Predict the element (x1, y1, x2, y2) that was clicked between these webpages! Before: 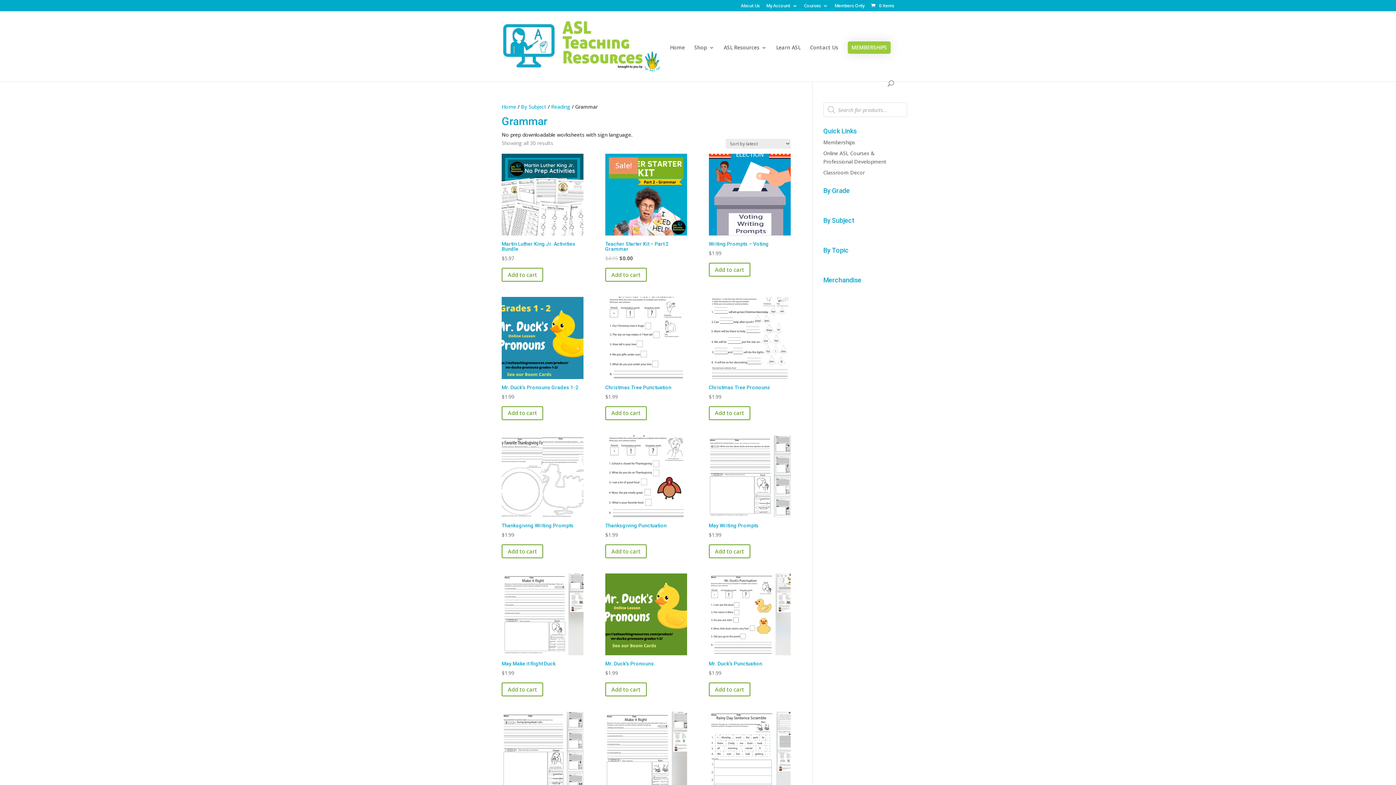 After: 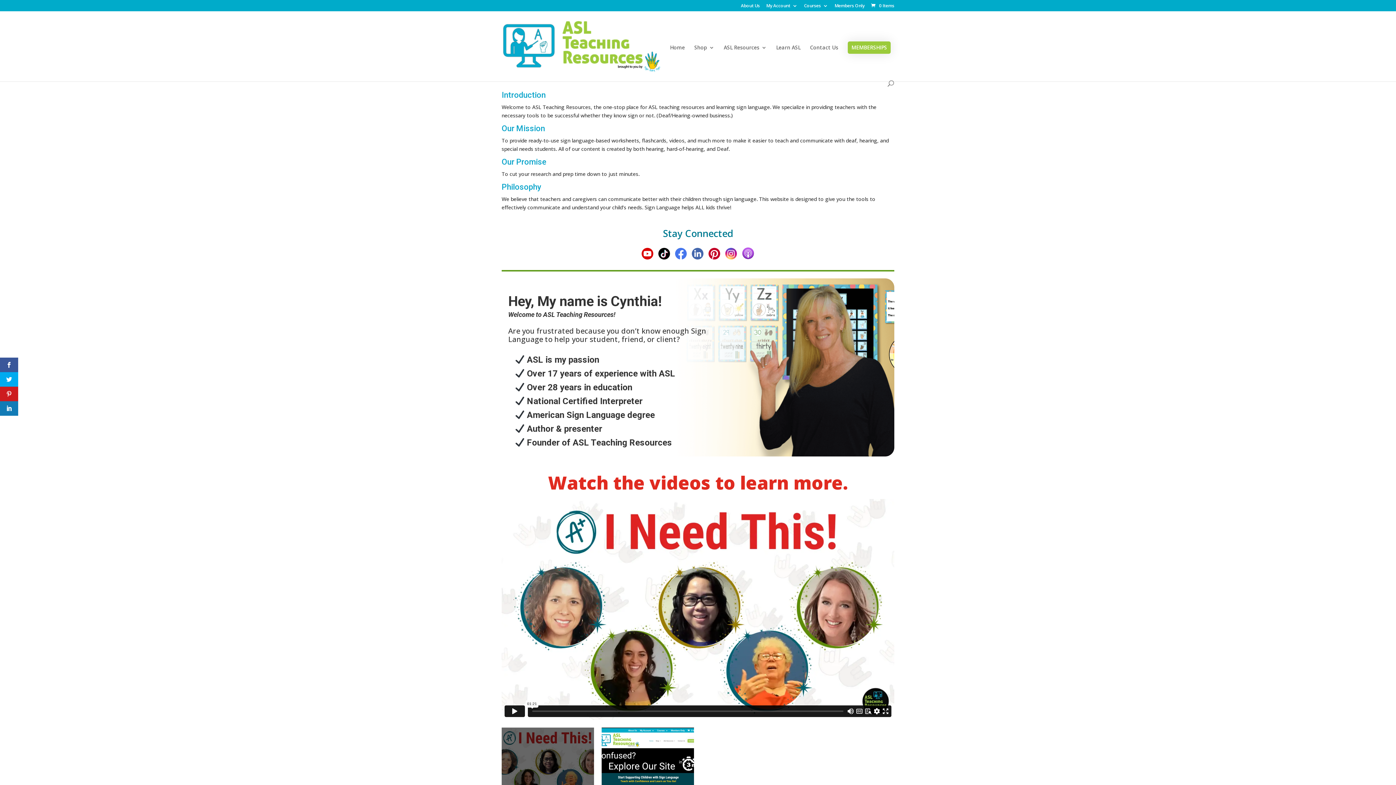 Action: label: About Us bbox: (741, 3, 760, 11)